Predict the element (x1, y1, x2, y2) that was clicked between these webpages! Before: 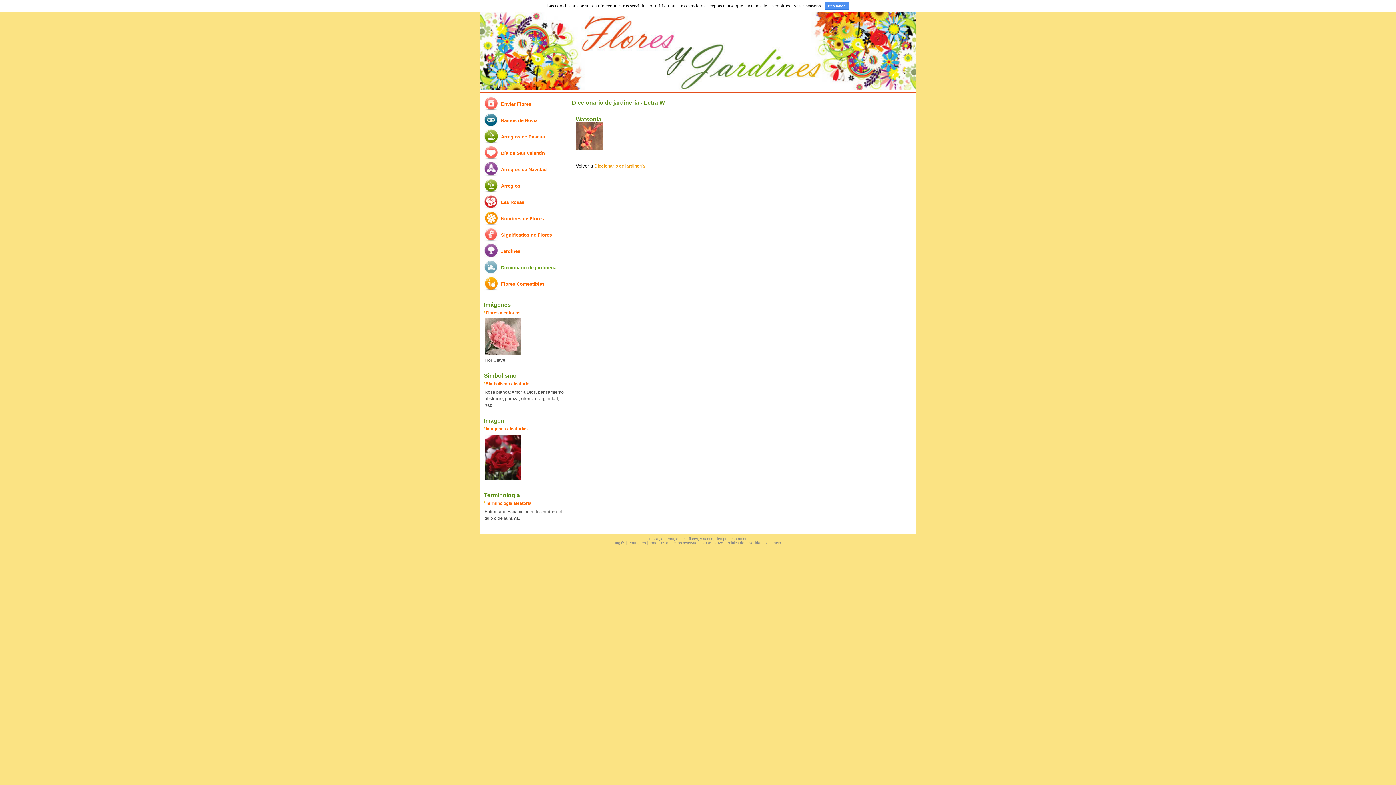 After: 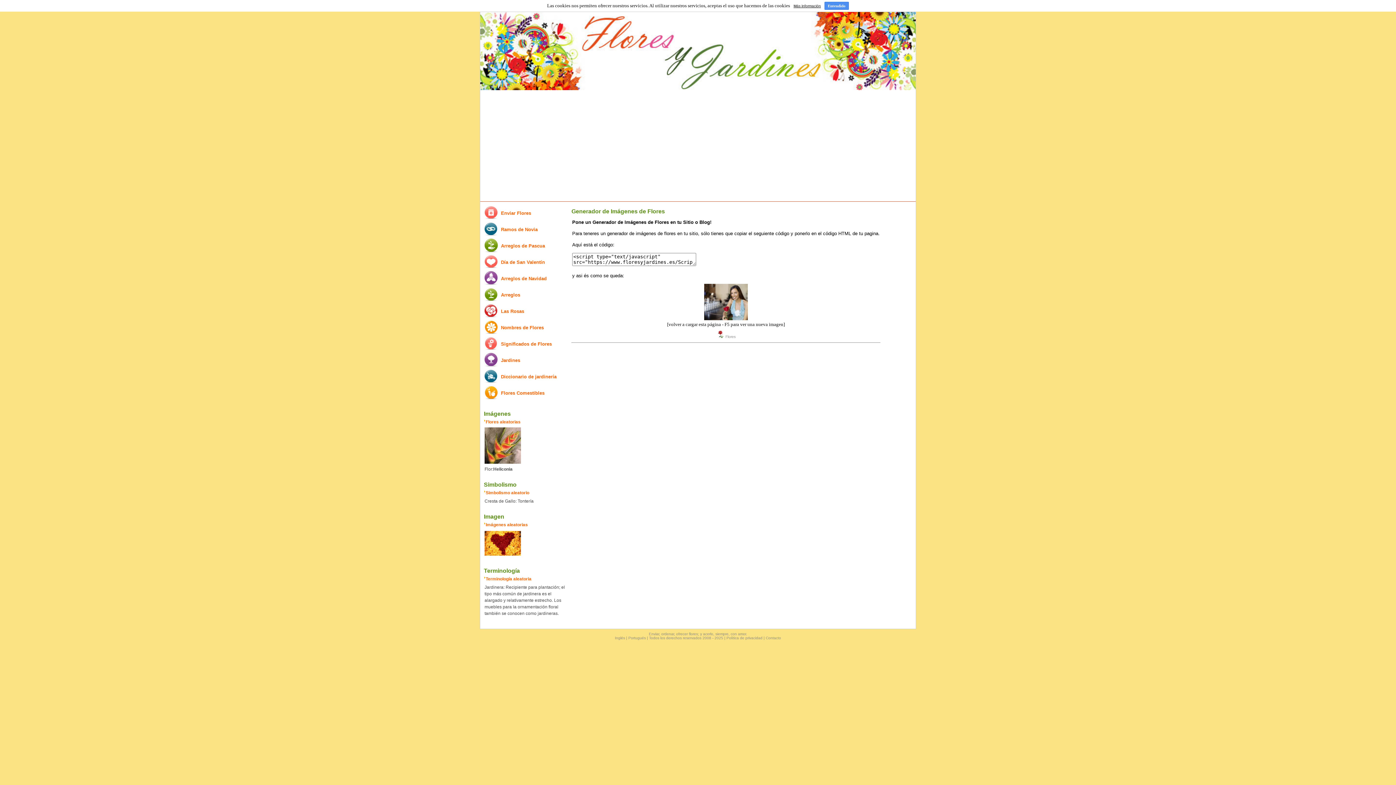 Action: label: Imágenes aleatorias bbox: (485, 426, 528, 431)